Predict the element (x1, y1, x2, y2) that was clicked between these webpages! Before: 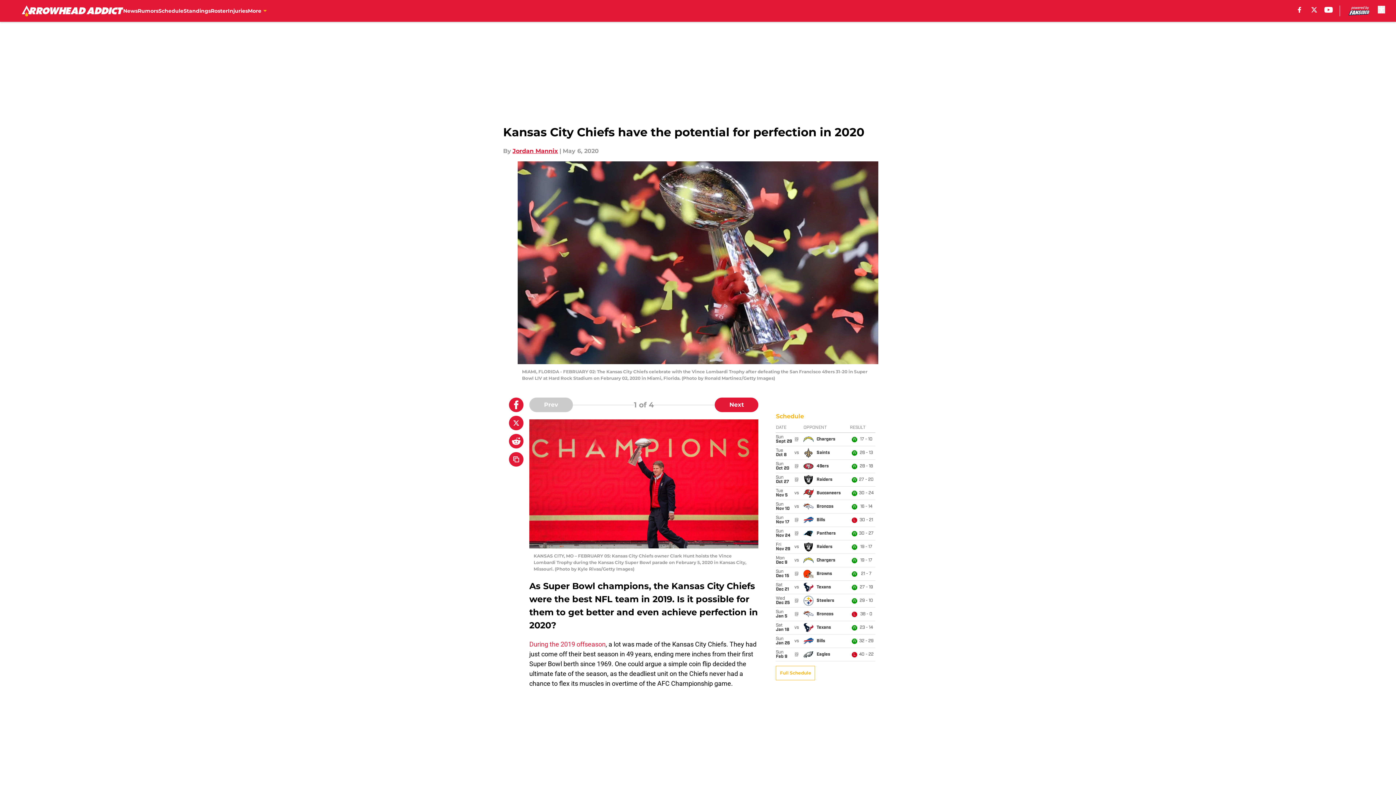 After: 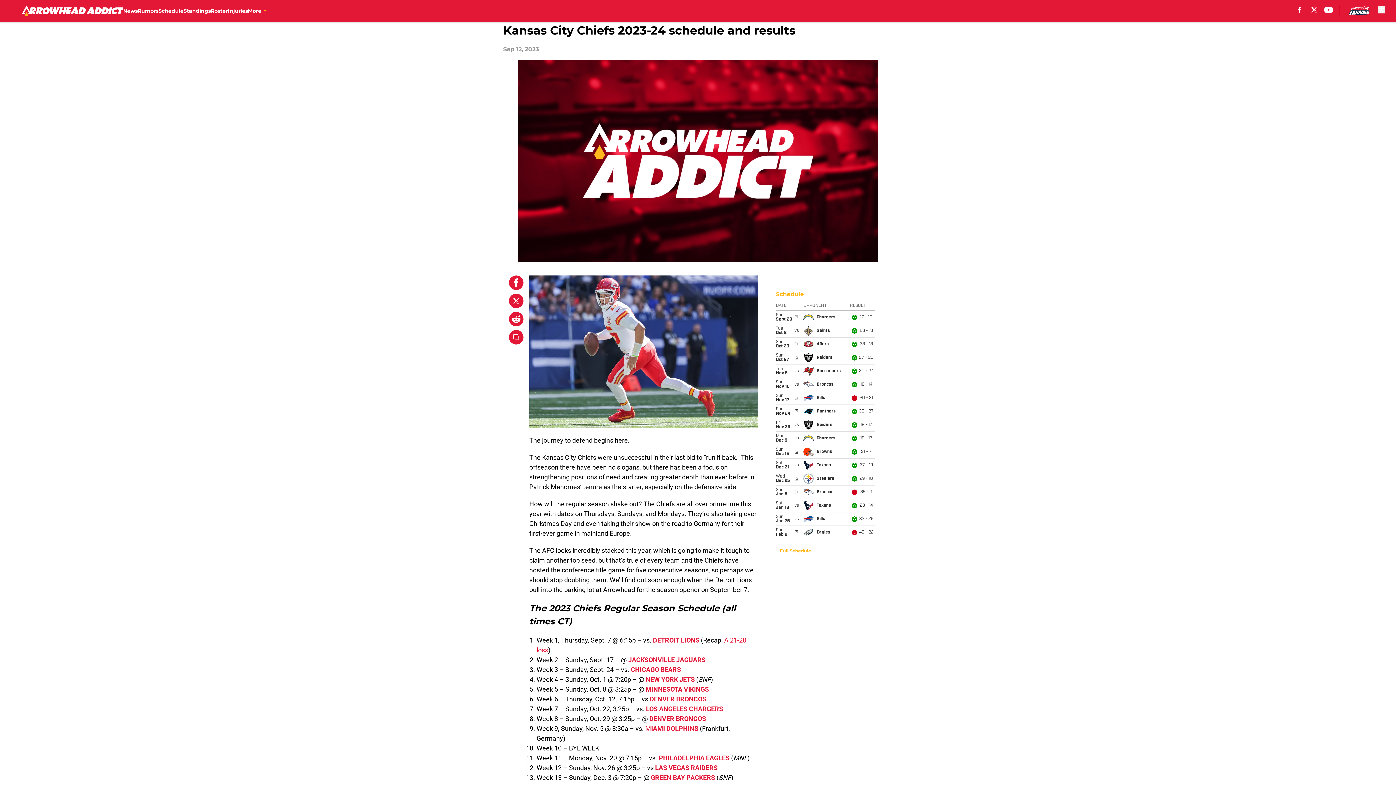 Action: bbox: (776, 666, 815, 680) label: Full Schedule